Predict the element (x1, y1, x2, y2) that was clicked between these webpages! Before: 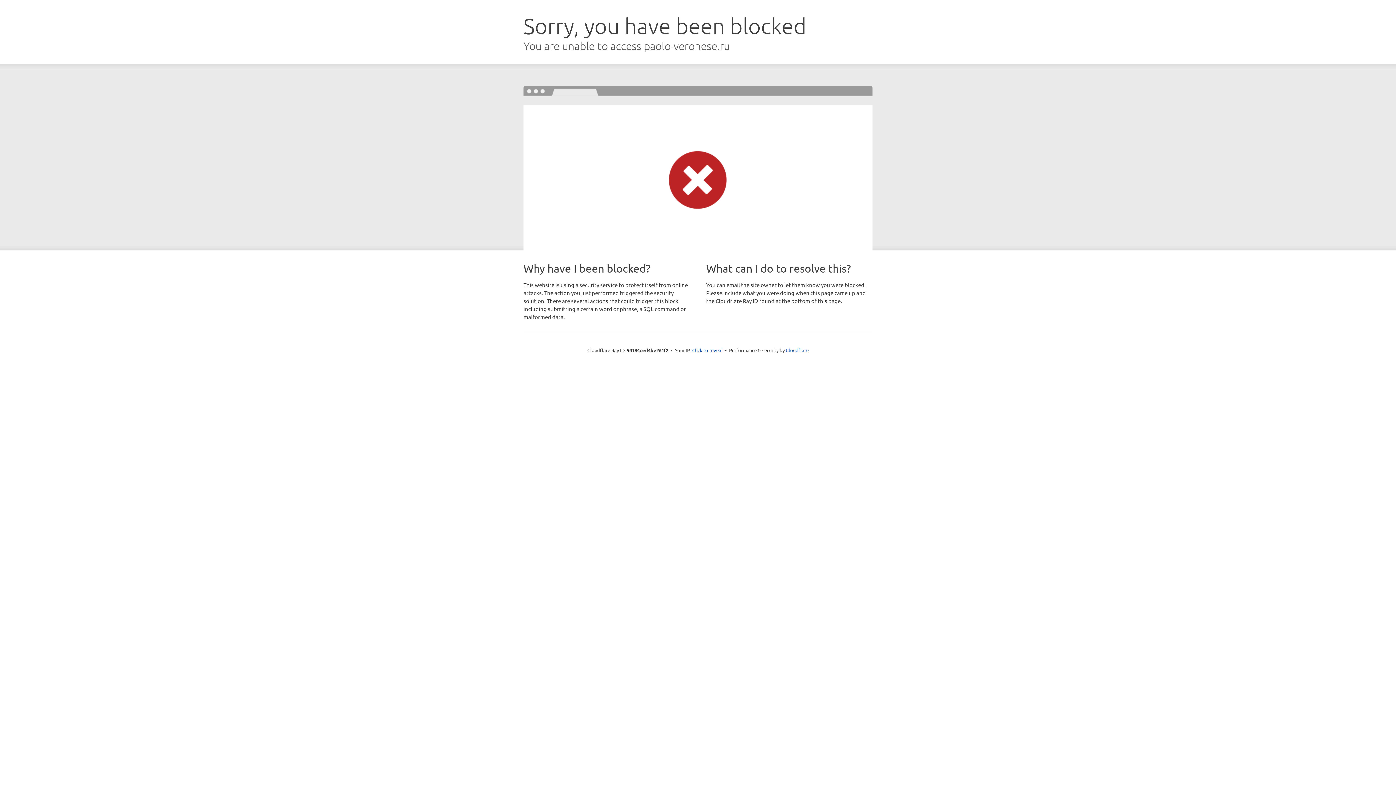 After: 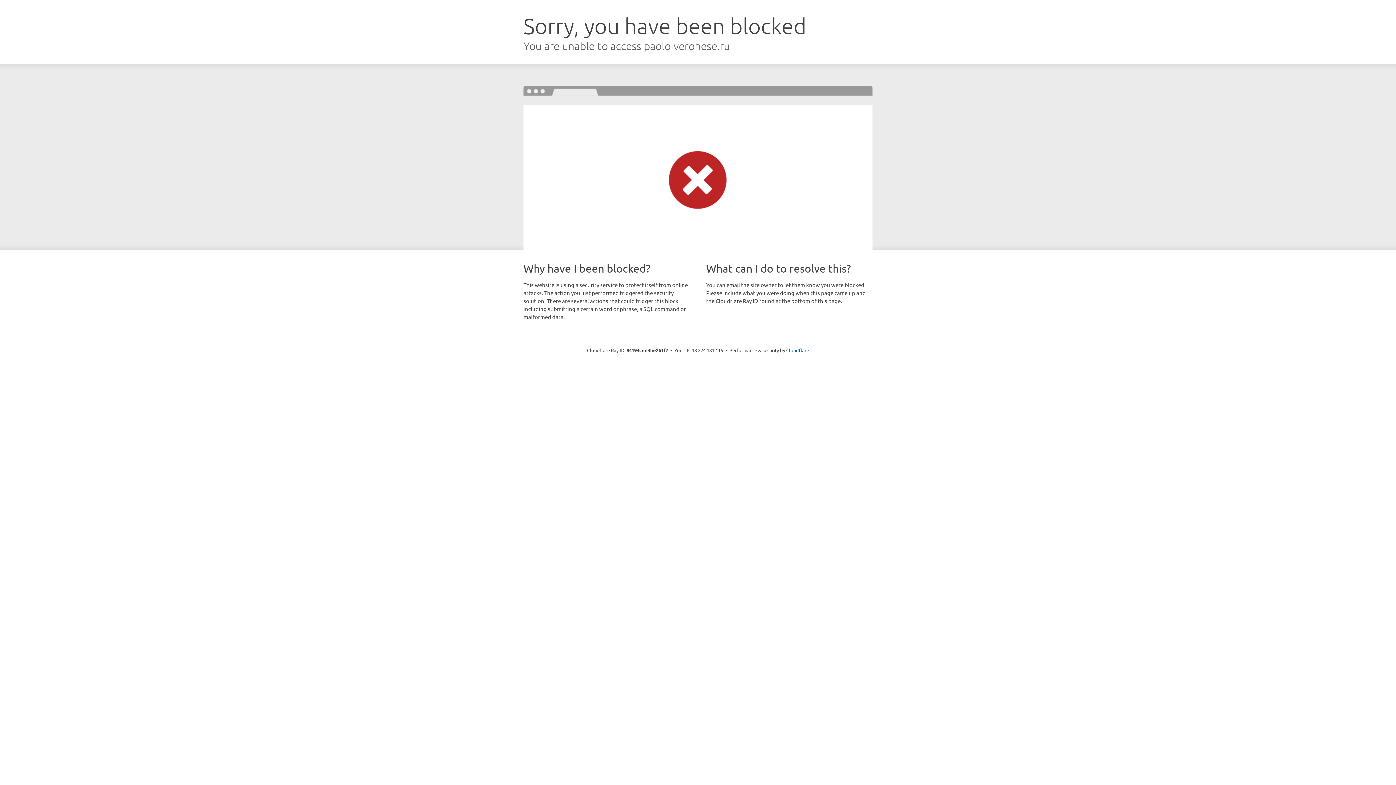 Action: label: Click to reveal bbox: (692, 346, 722, 353)